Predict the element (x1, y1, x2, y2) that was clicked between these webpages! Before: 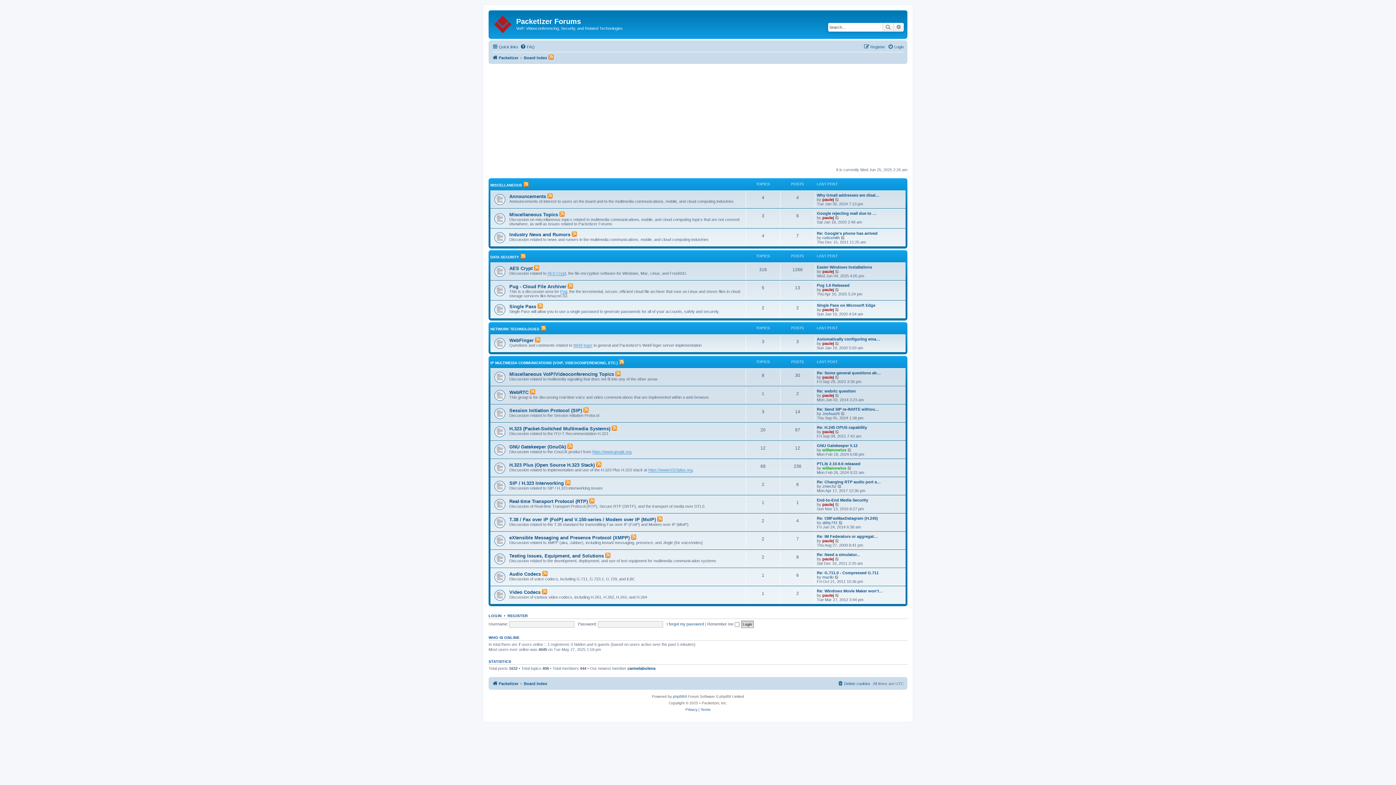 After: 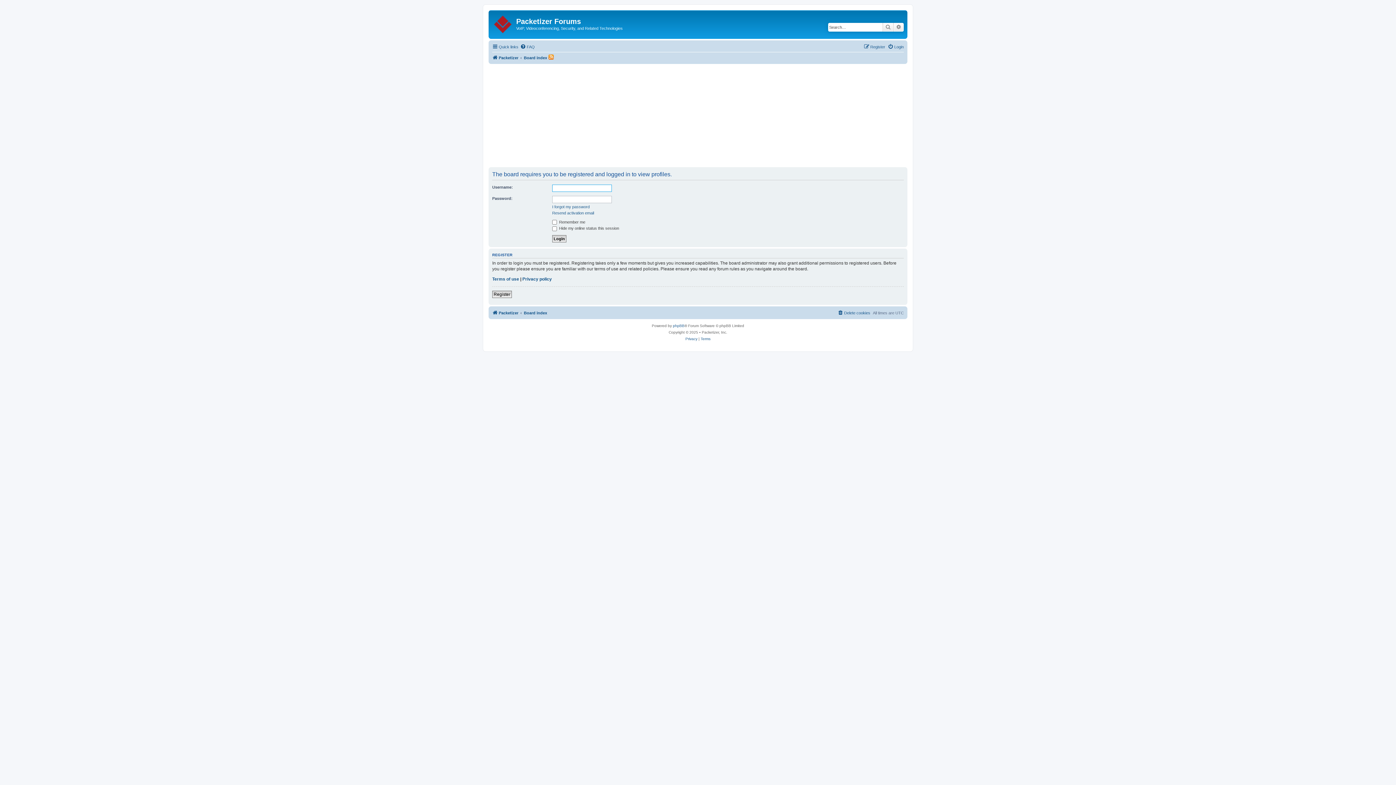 Action: bbox: (822, 269, 834, 273) label: paulej